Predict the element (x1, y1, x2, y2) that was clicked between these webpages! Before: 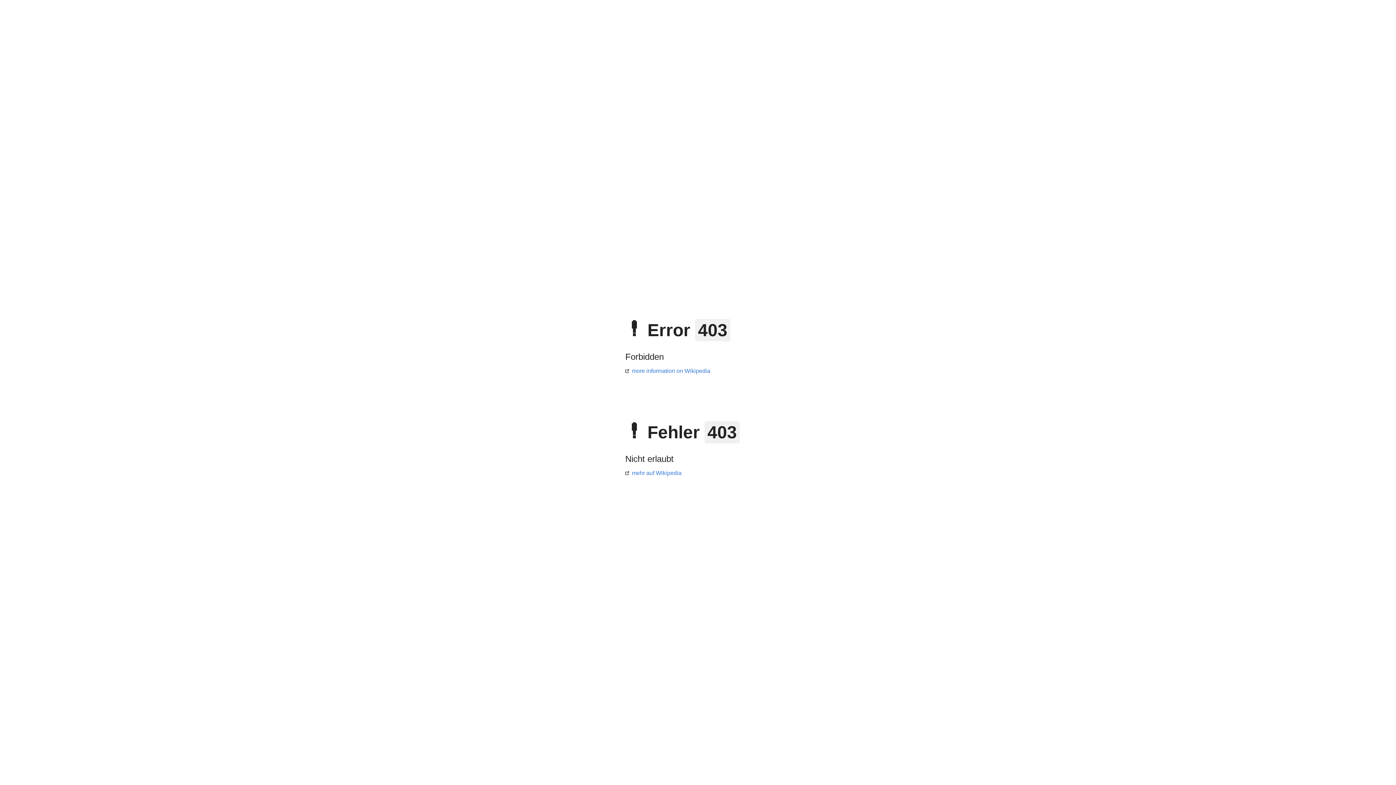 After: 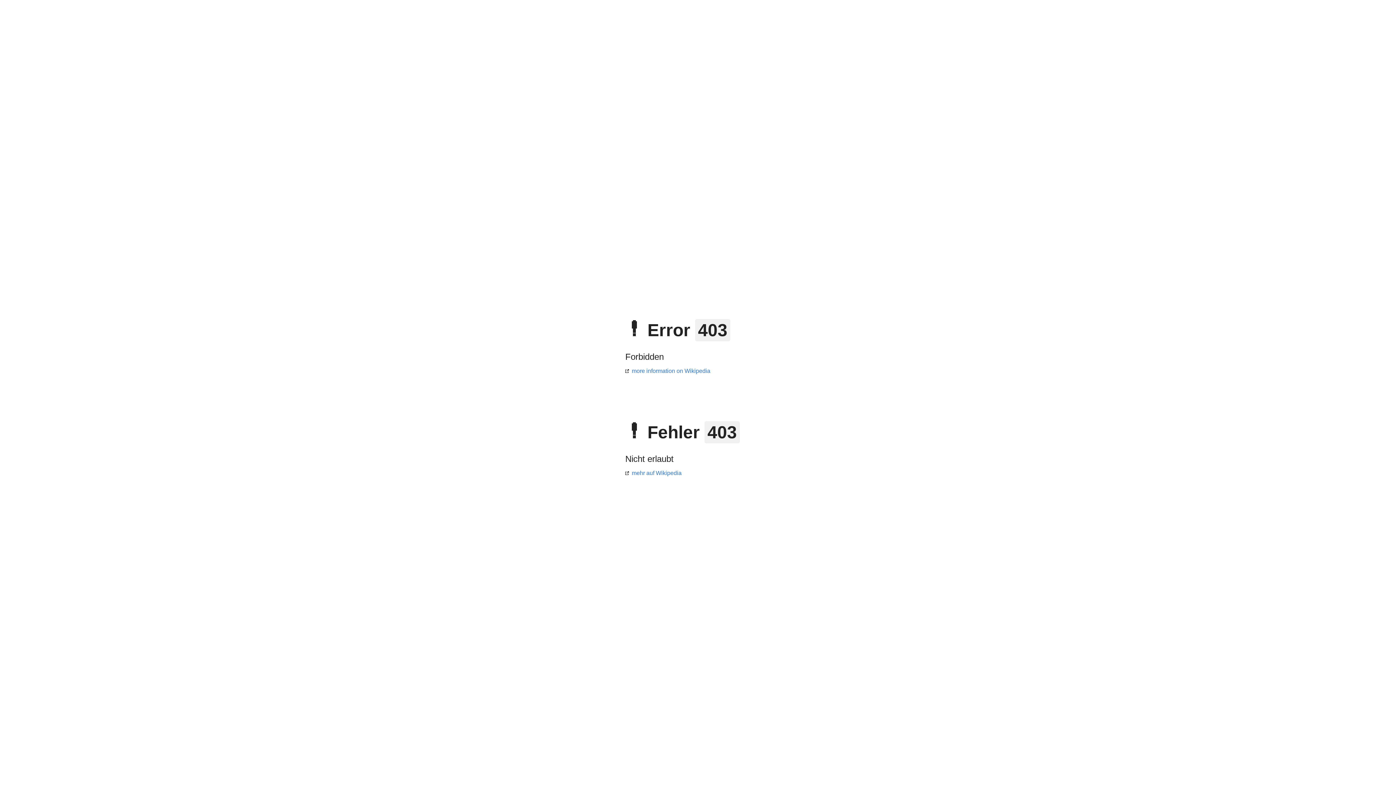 Action: label: mehr auf Wikipedia bbox: (625, 470, 681, 476)